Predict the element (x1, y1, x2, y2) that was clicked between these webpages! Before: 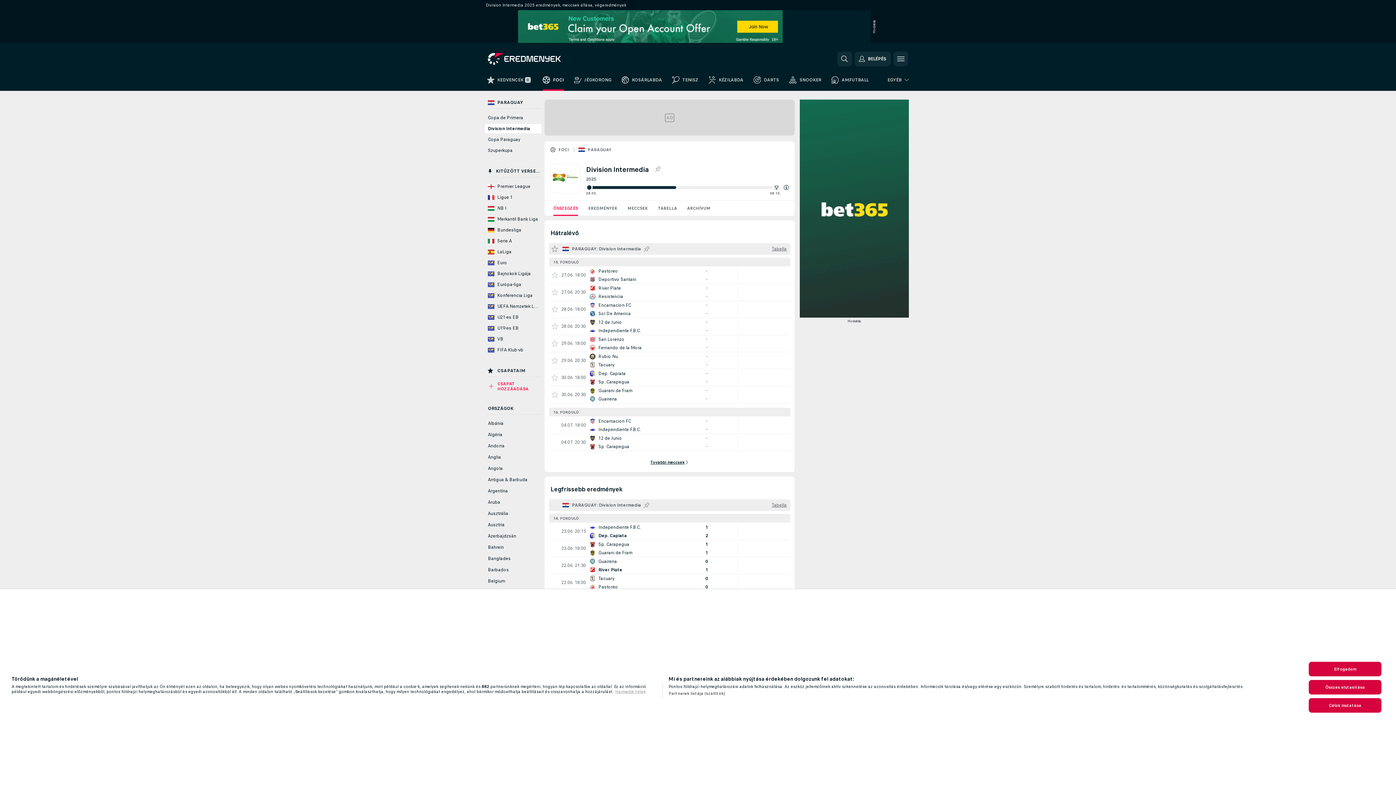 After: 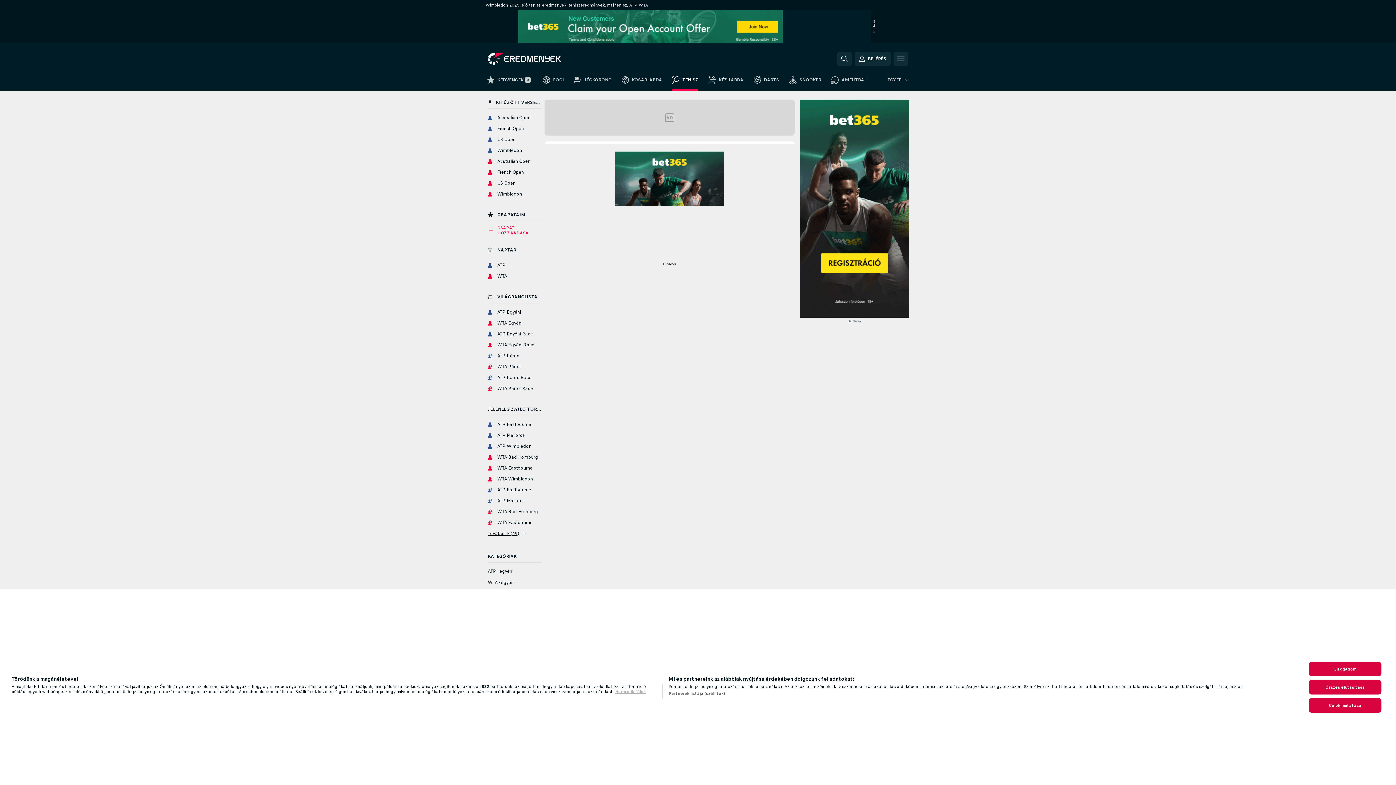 Action: bbox: (667, 73, 703, 90) label: TENISZ